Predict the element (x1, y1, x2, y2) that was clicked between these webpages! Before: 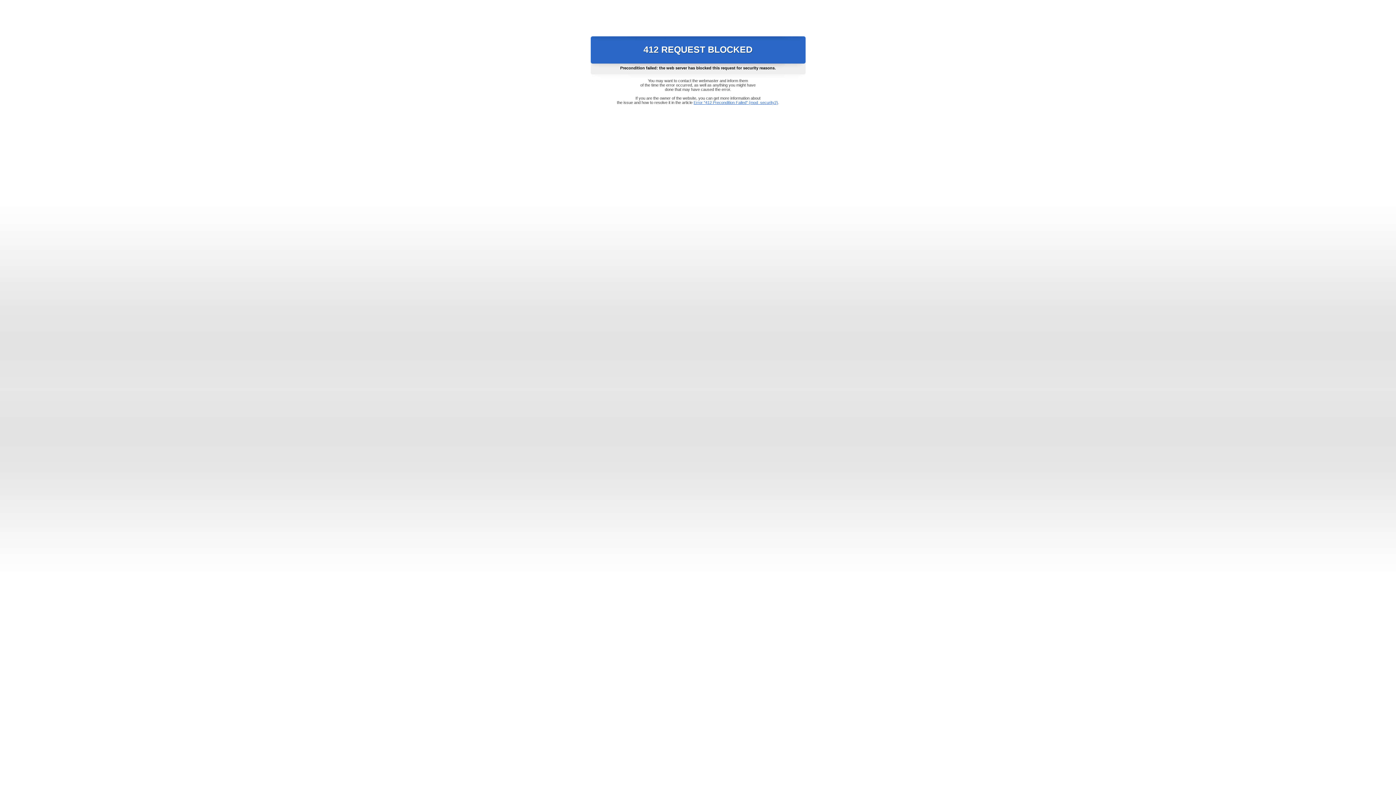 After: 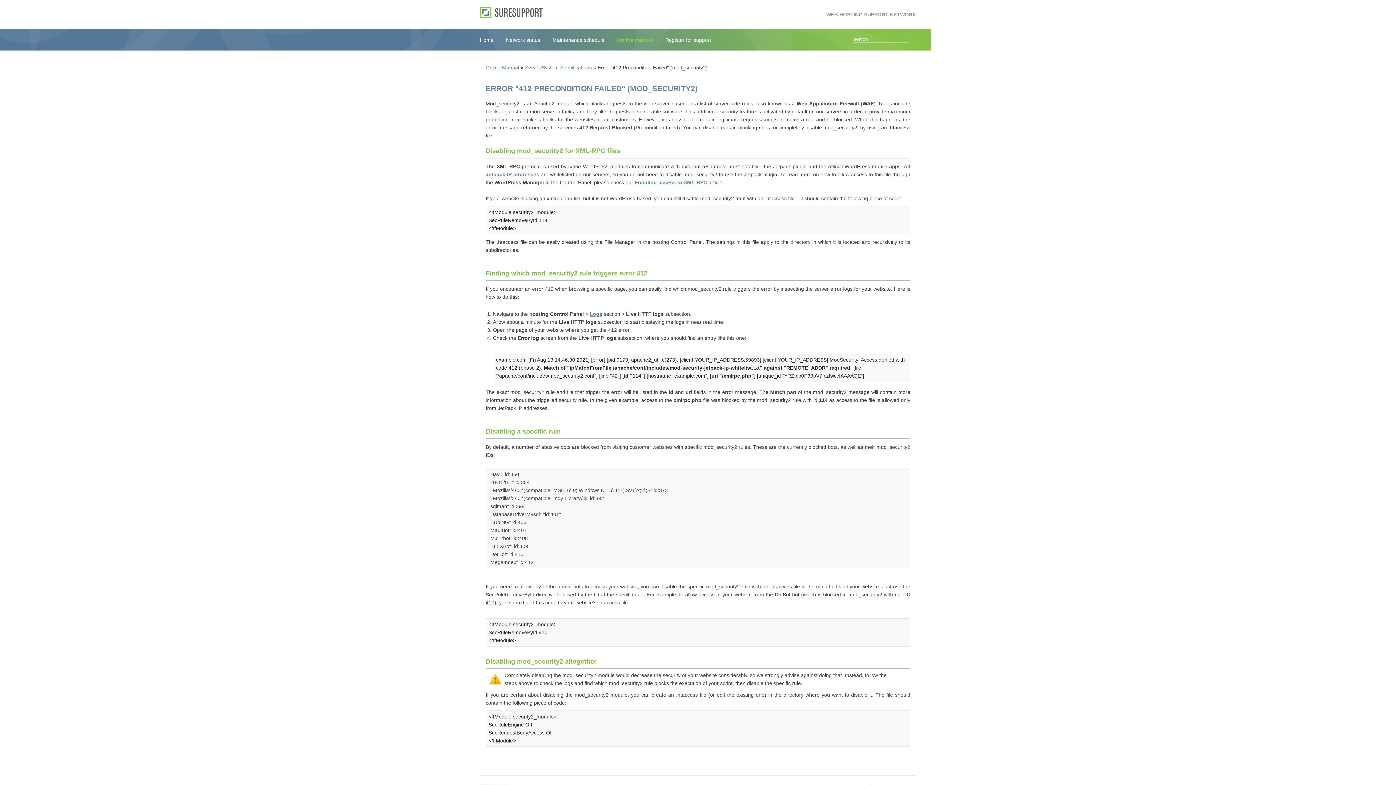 Action: bbox: (693, 100, 778, 104) label: Error "412 Precondition Failed" (mod_security2)